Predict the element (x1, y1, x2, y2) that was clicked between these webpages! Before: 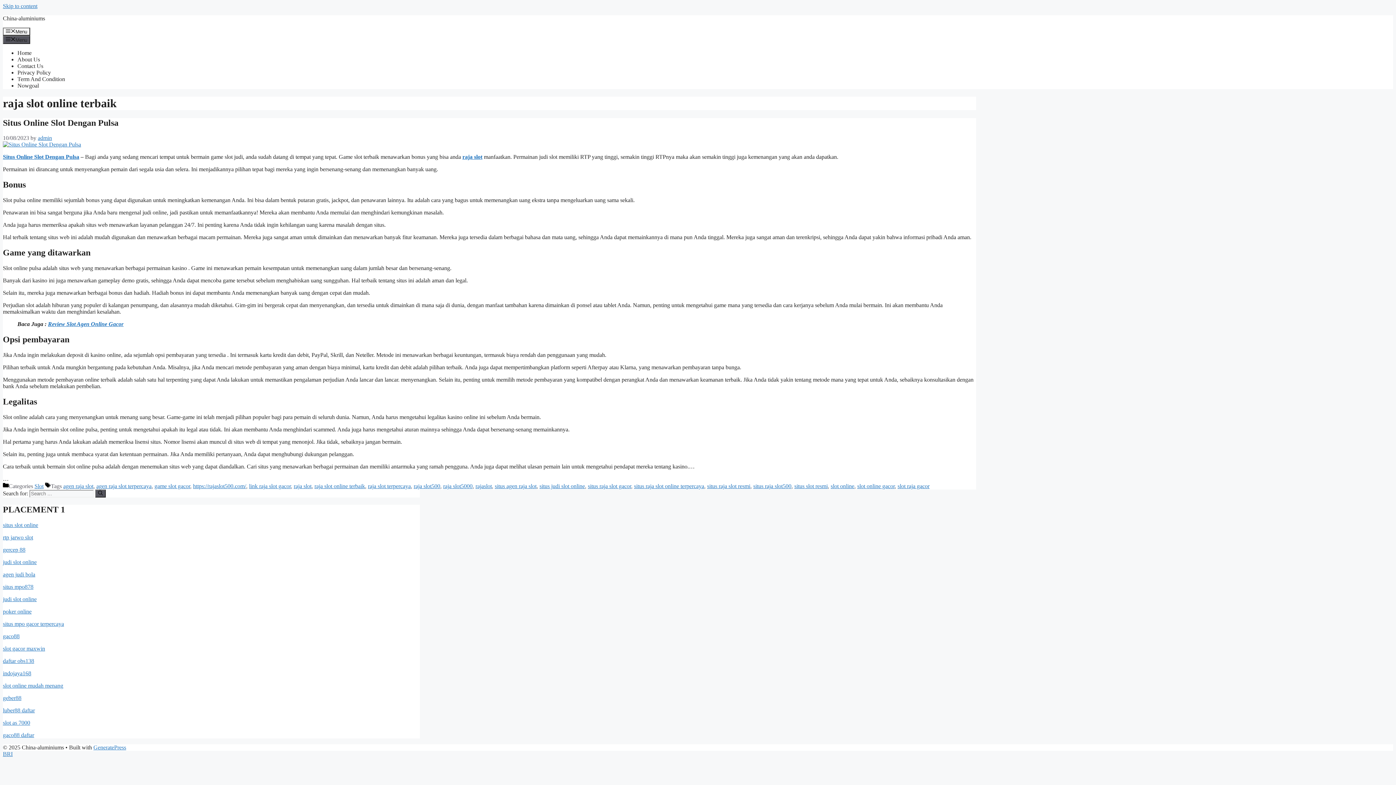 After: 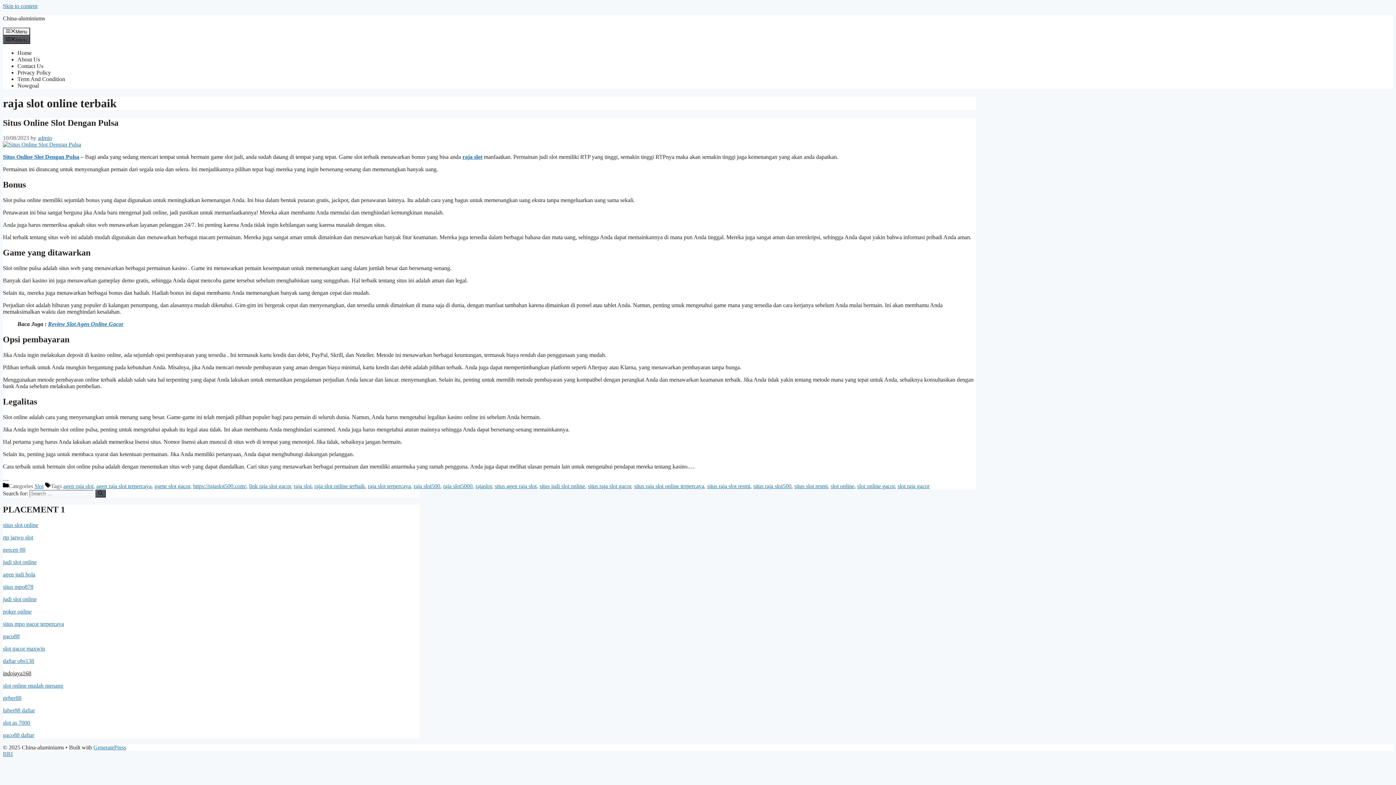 Action: bbox: (2, 670, 31, 676) label: indojaya168